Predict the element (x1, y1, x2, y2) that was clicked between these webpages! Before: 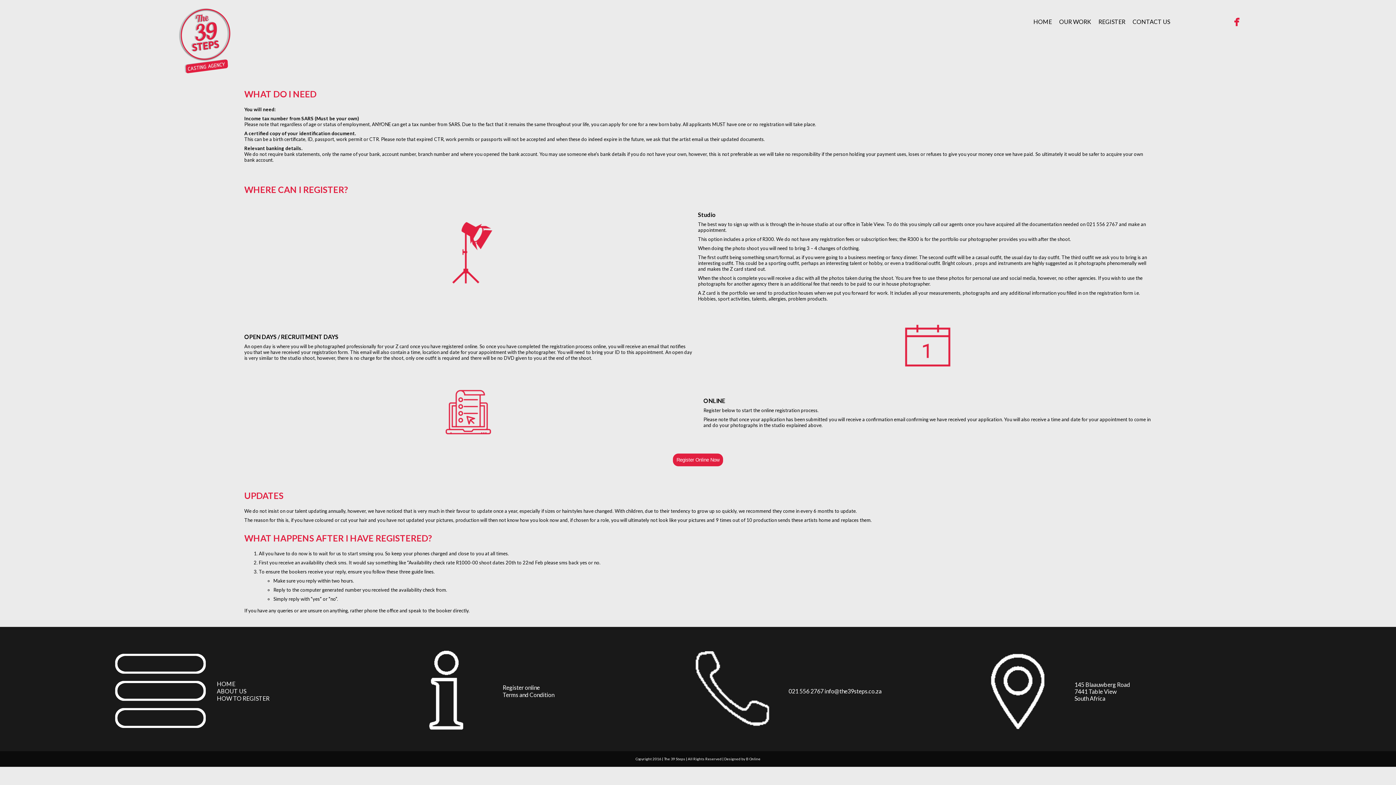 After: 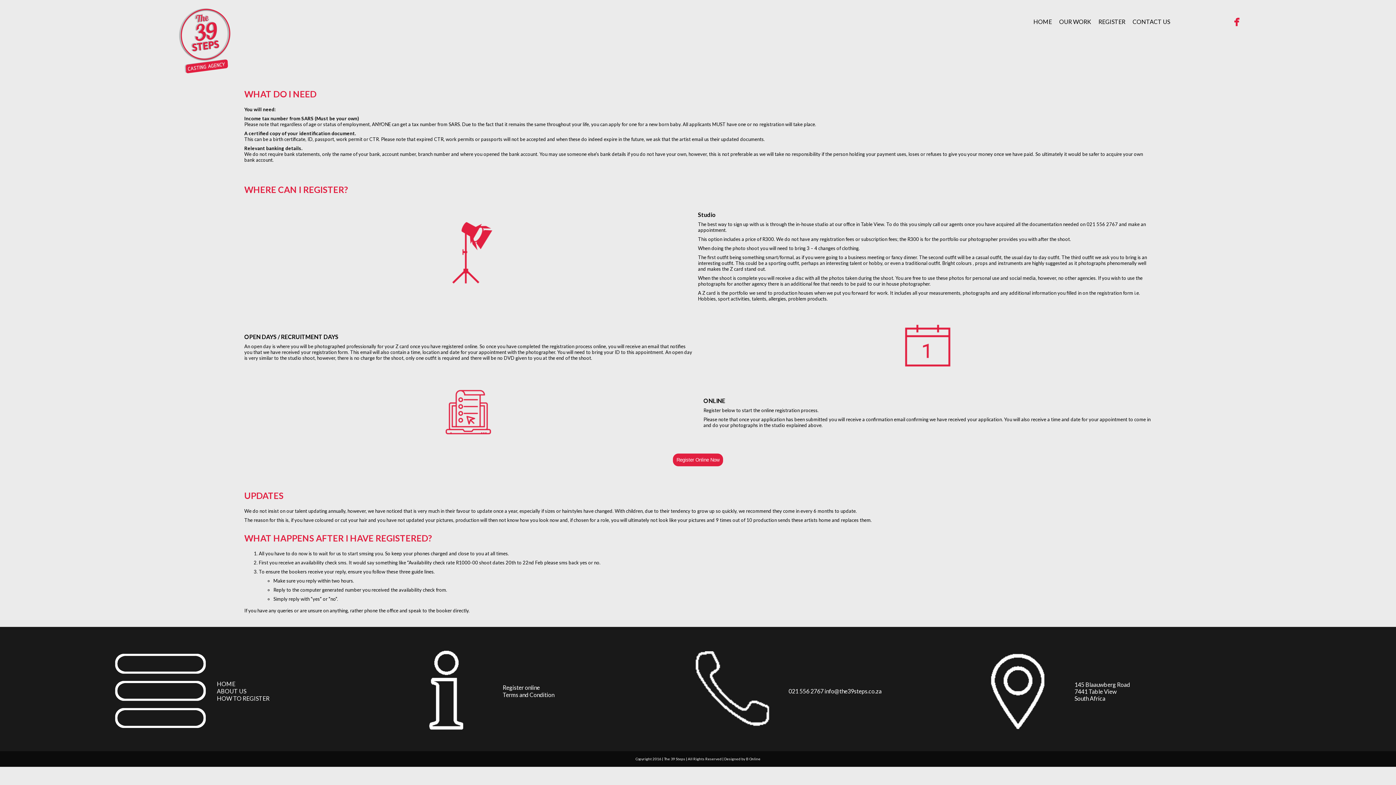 Action: bbox: (824, 688, 881, 695) label: info@the39steps.co.za